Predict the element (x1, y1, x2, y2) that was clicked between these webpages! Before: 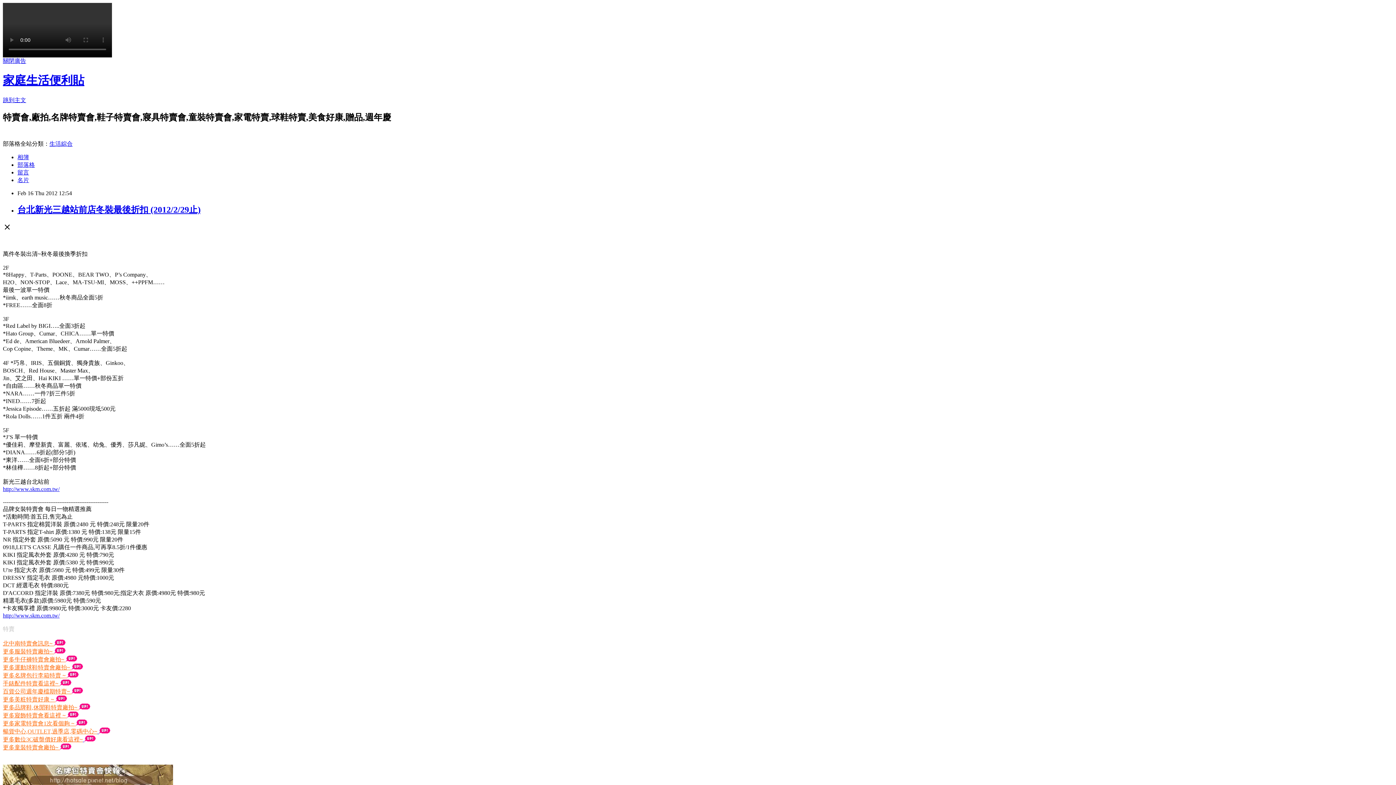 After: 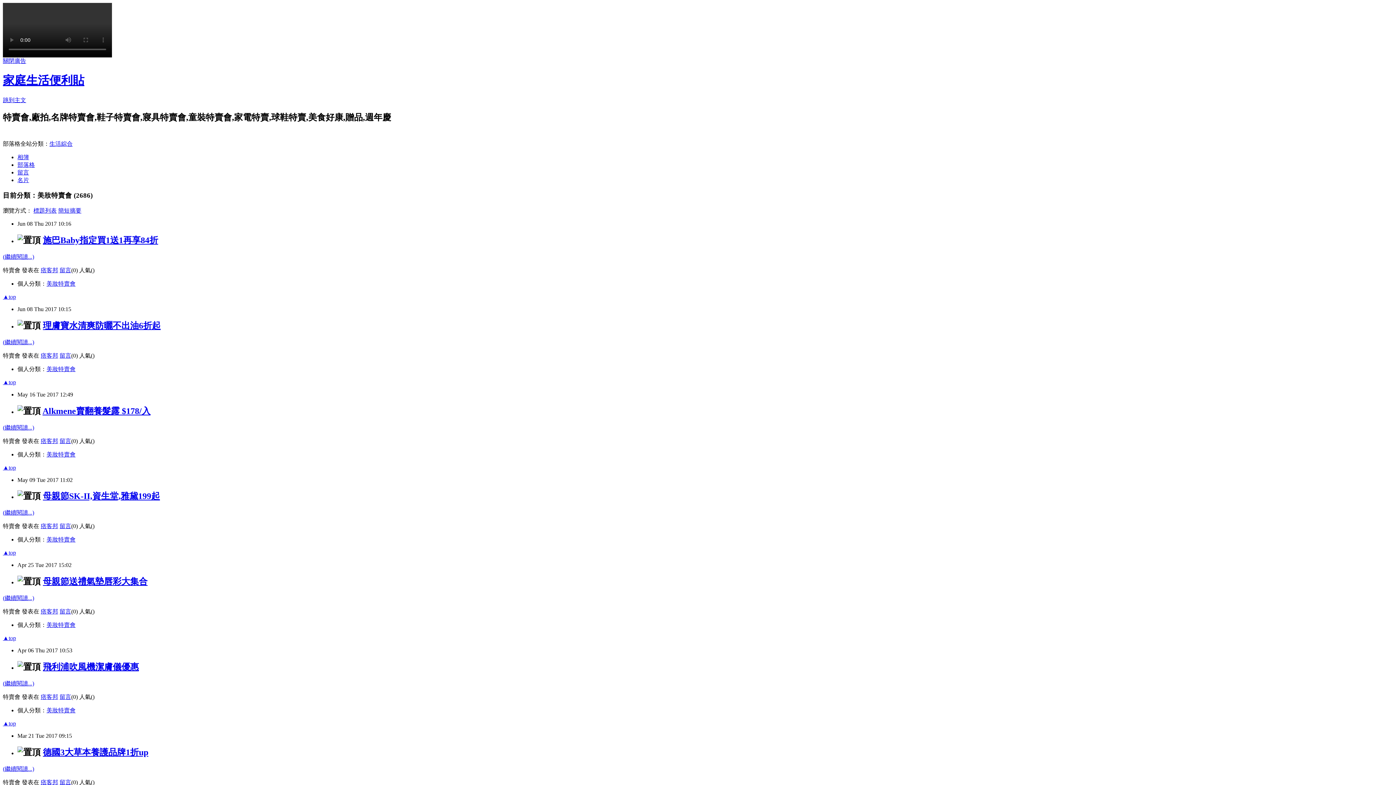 Action: label: 更多美粧特賣好康 ~  bbox: (2, 696, 55, 702)